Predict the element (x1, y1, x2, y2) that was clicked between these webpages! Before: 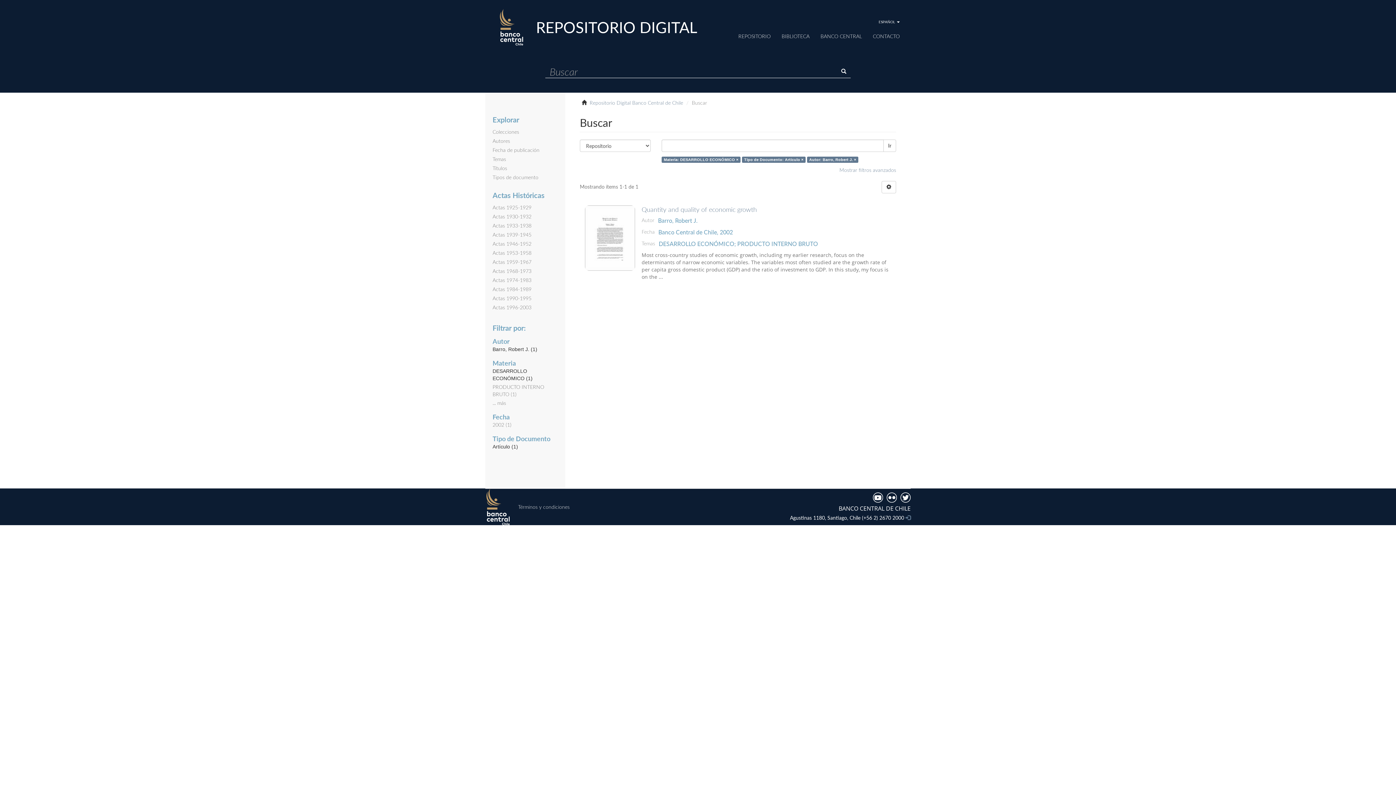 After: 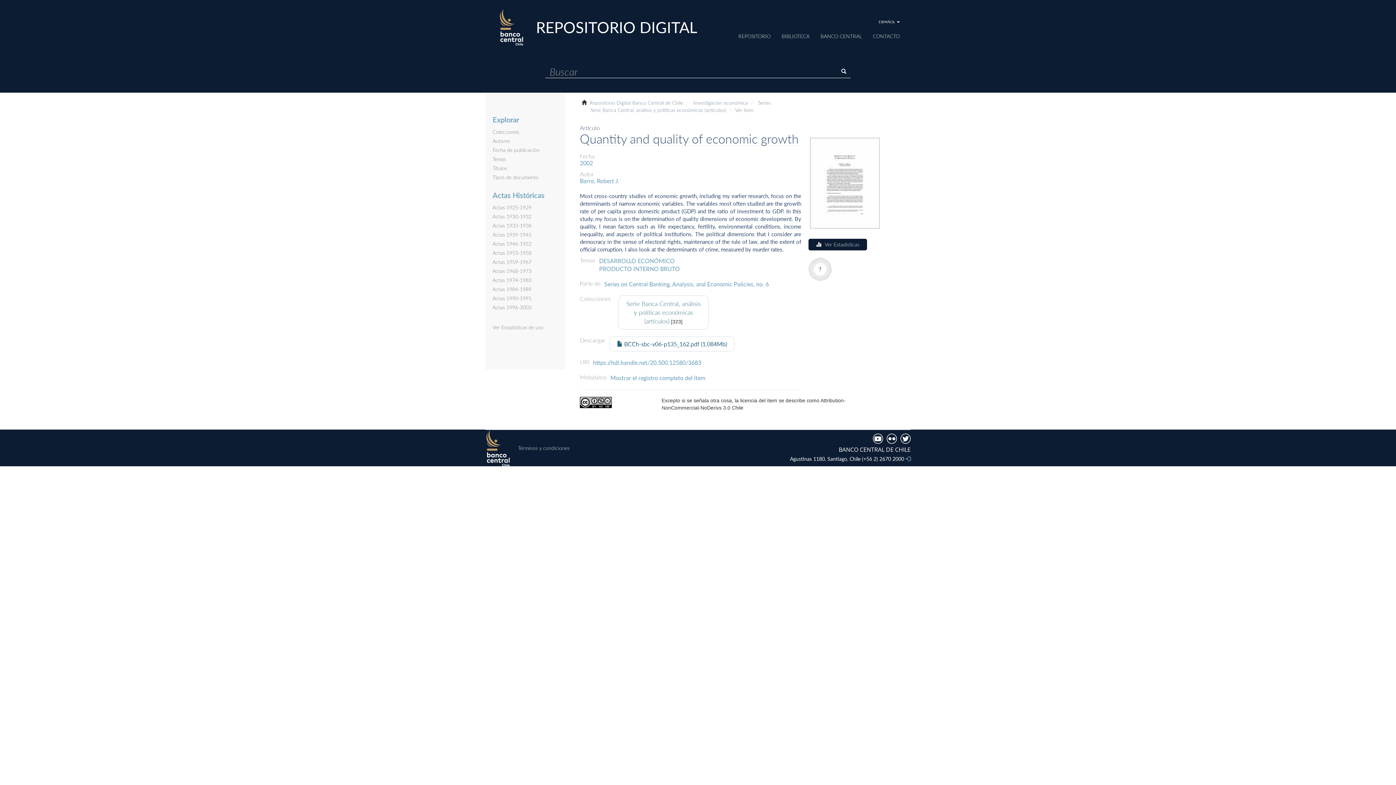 Action: bbox: (641, 206, 892, 213) label: Quantity and quality of economic growth 